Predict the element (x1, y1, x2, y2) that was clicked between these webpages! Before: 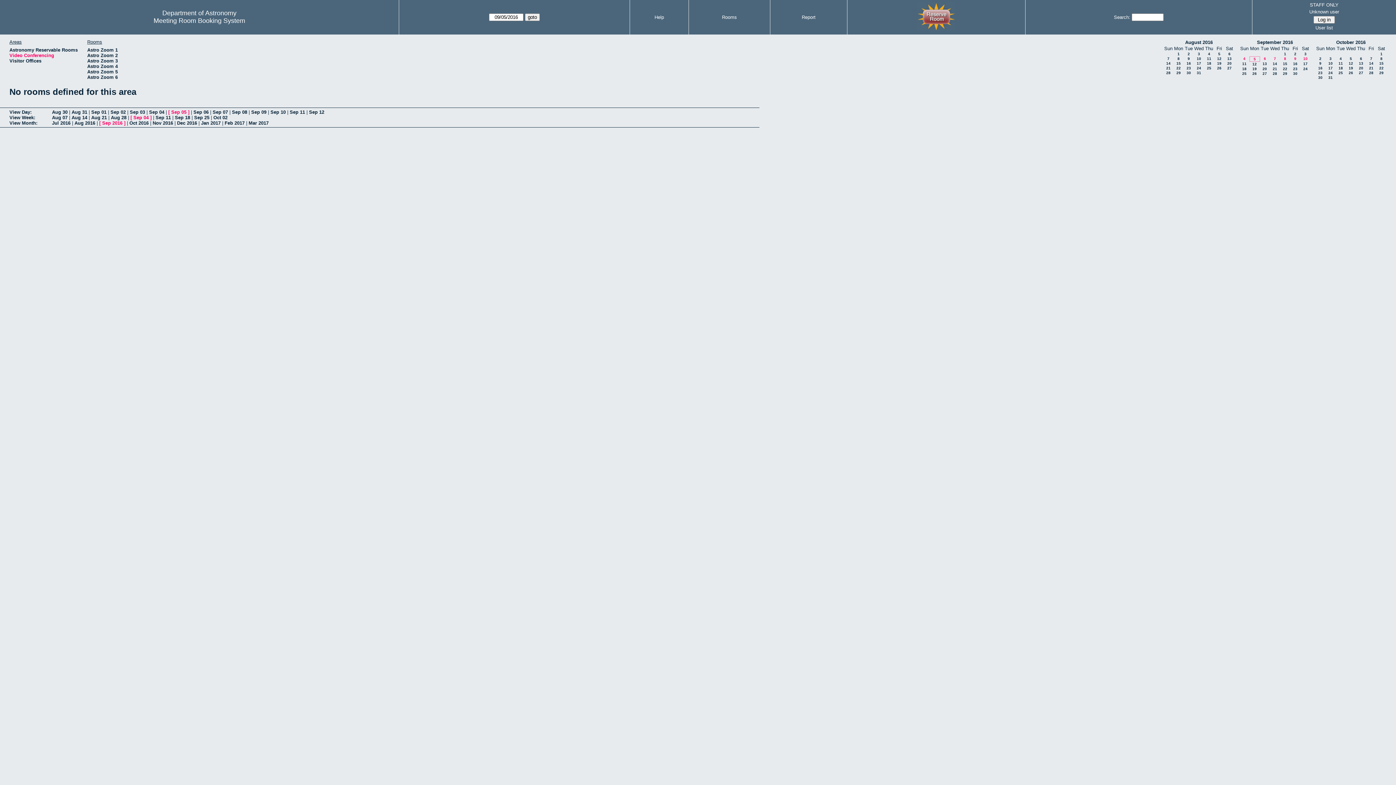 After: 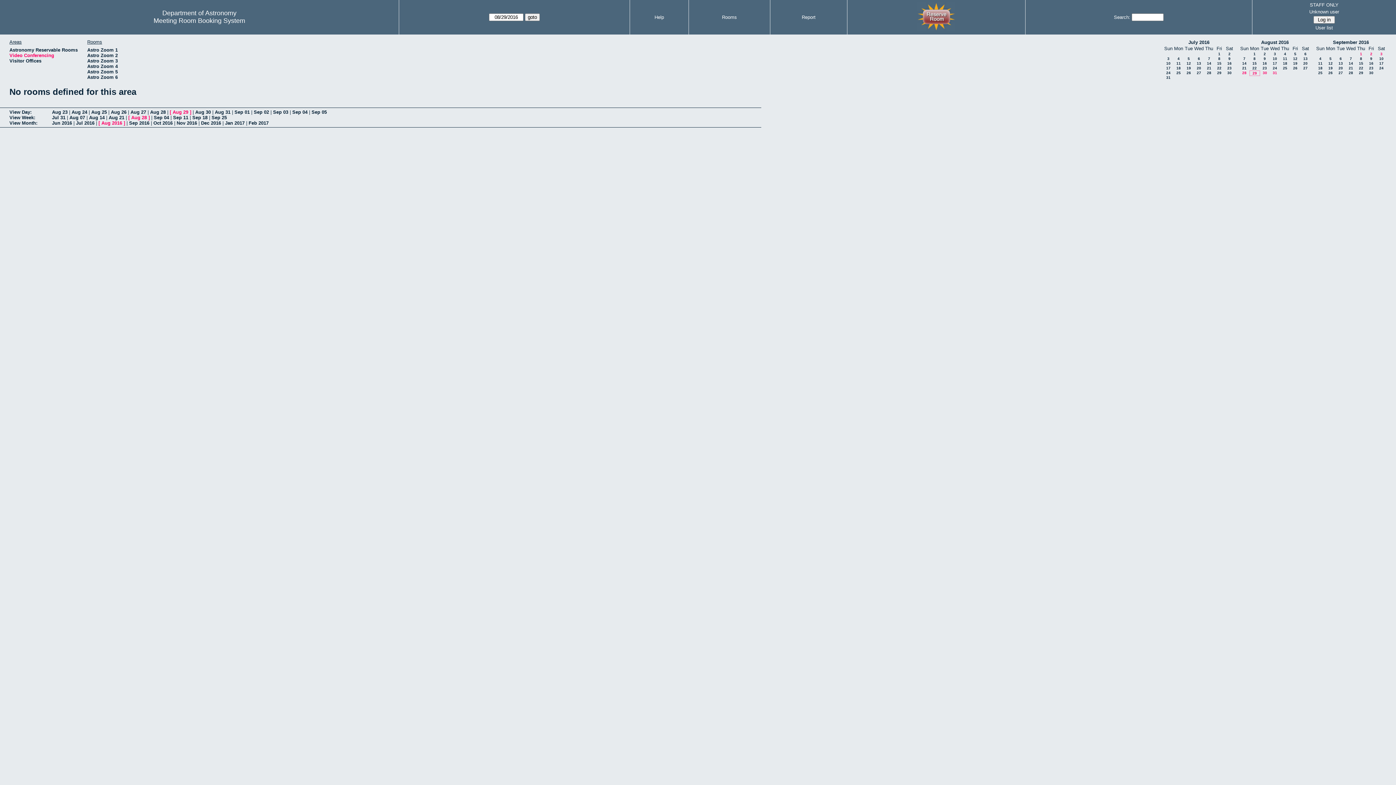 Action: bbox: (110, 114, 126, 120) label: Aug 28